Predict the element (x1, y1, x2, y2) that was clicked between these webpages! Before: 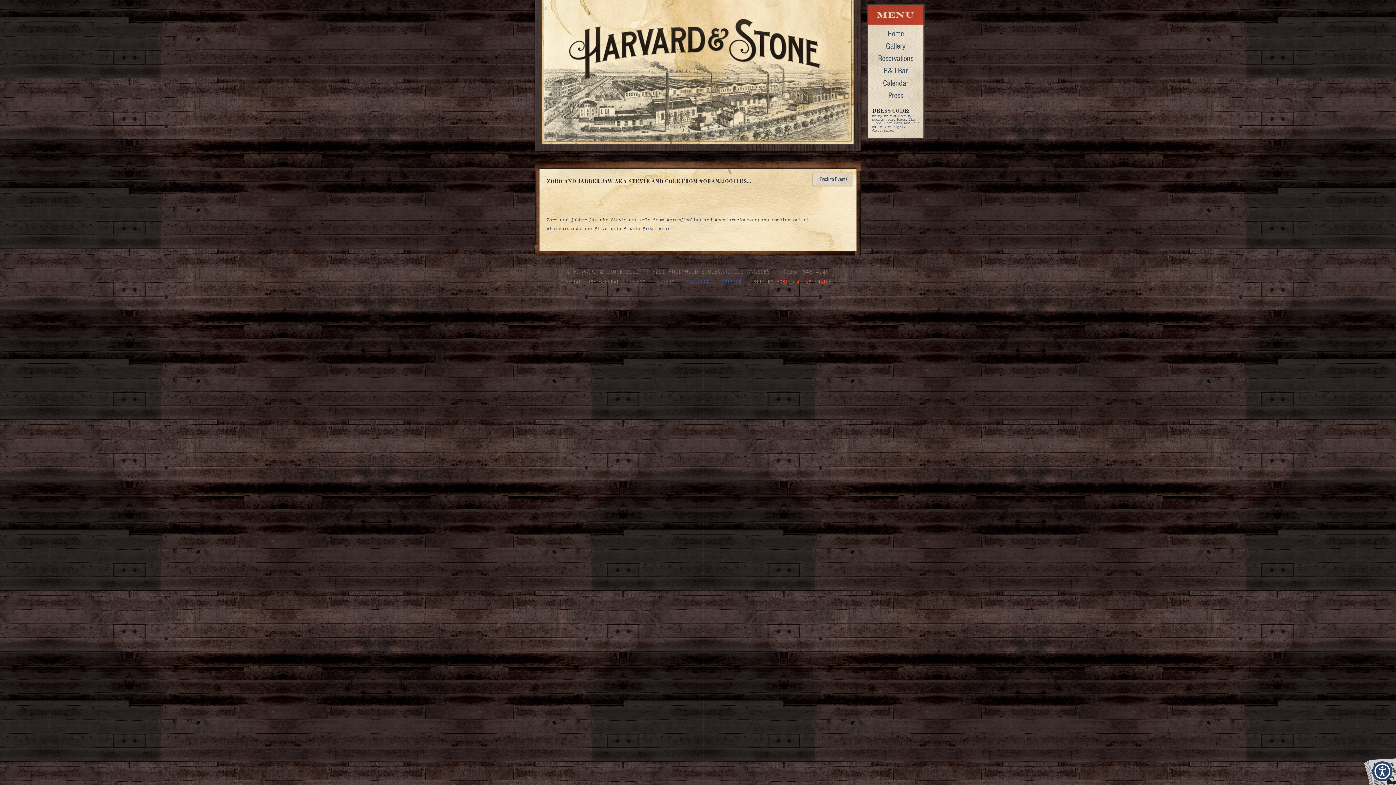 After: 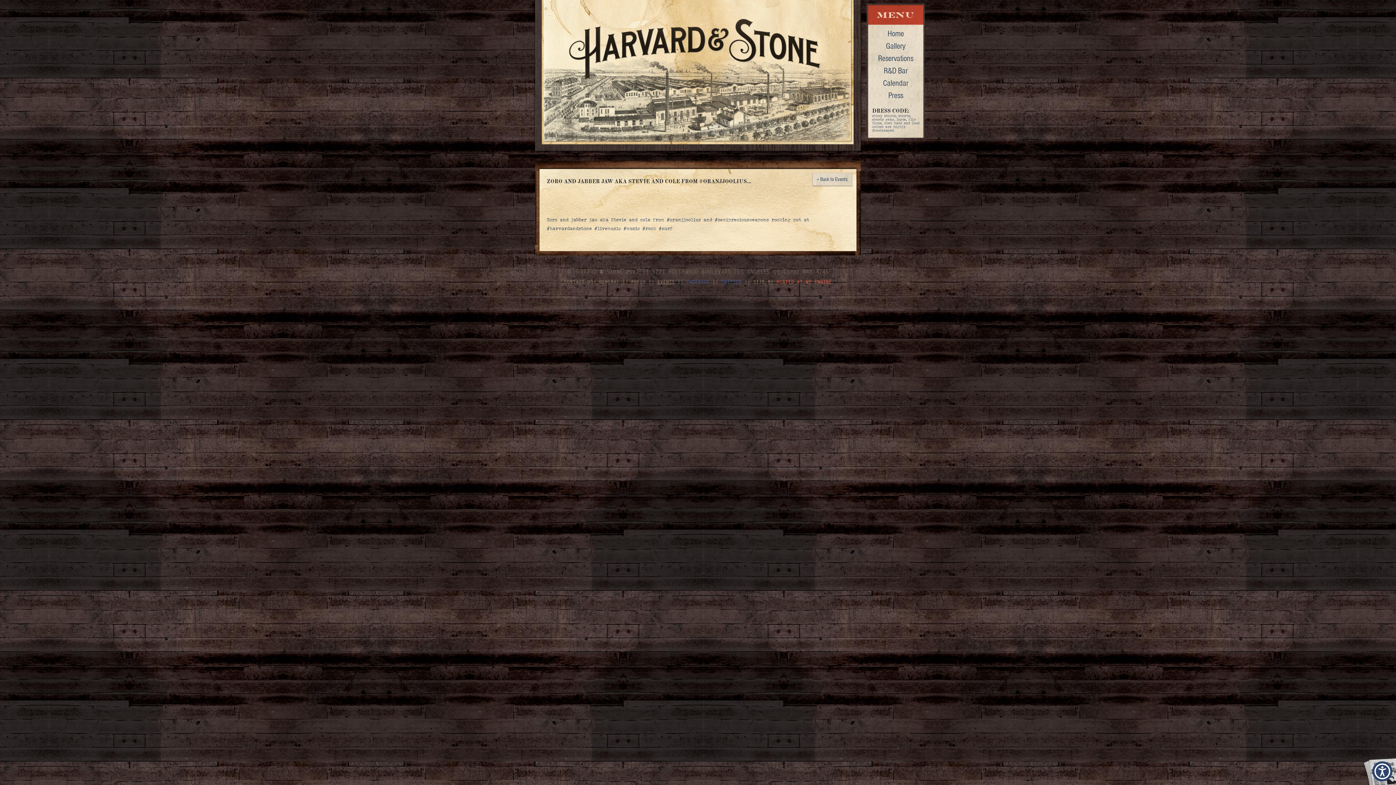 Action: label: EVENTS bbox: (657, 279, 674, 285)